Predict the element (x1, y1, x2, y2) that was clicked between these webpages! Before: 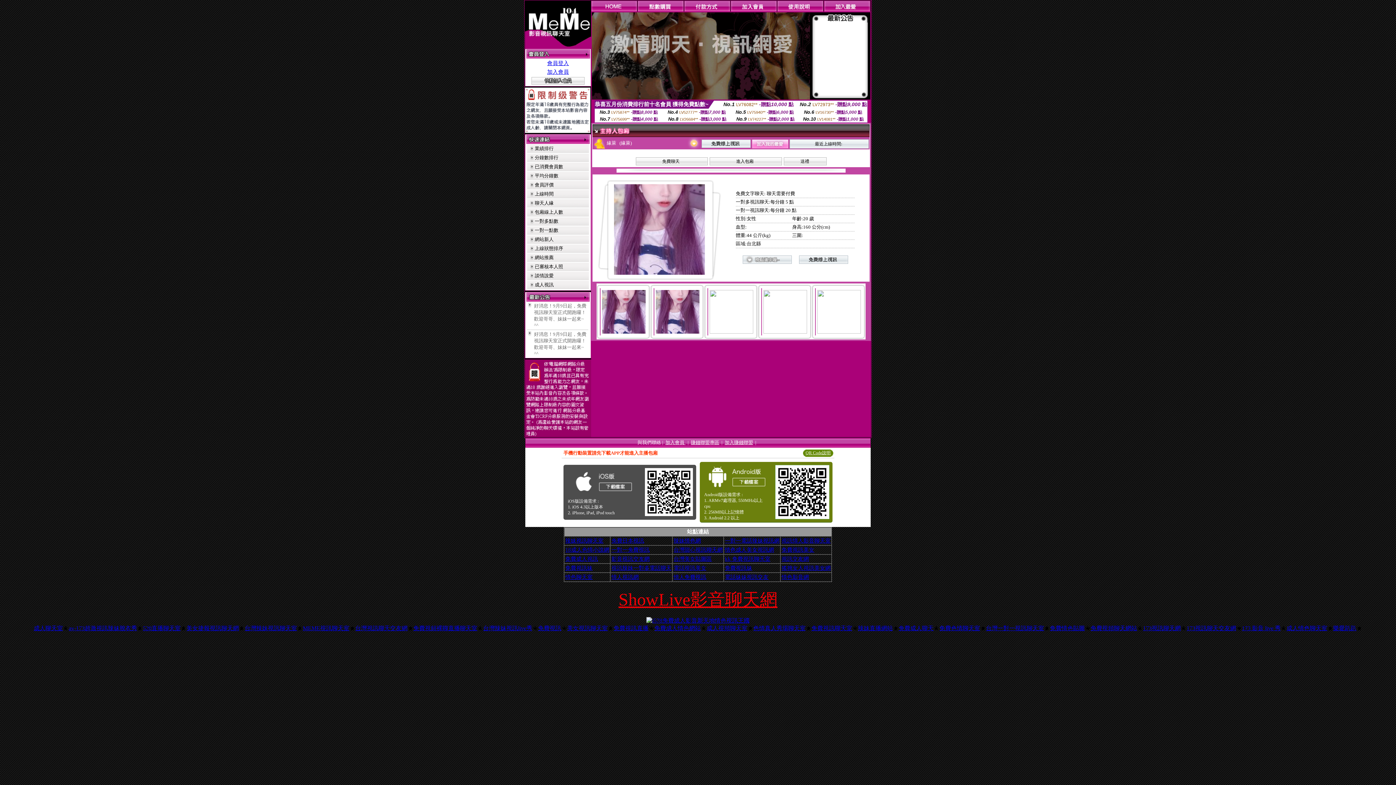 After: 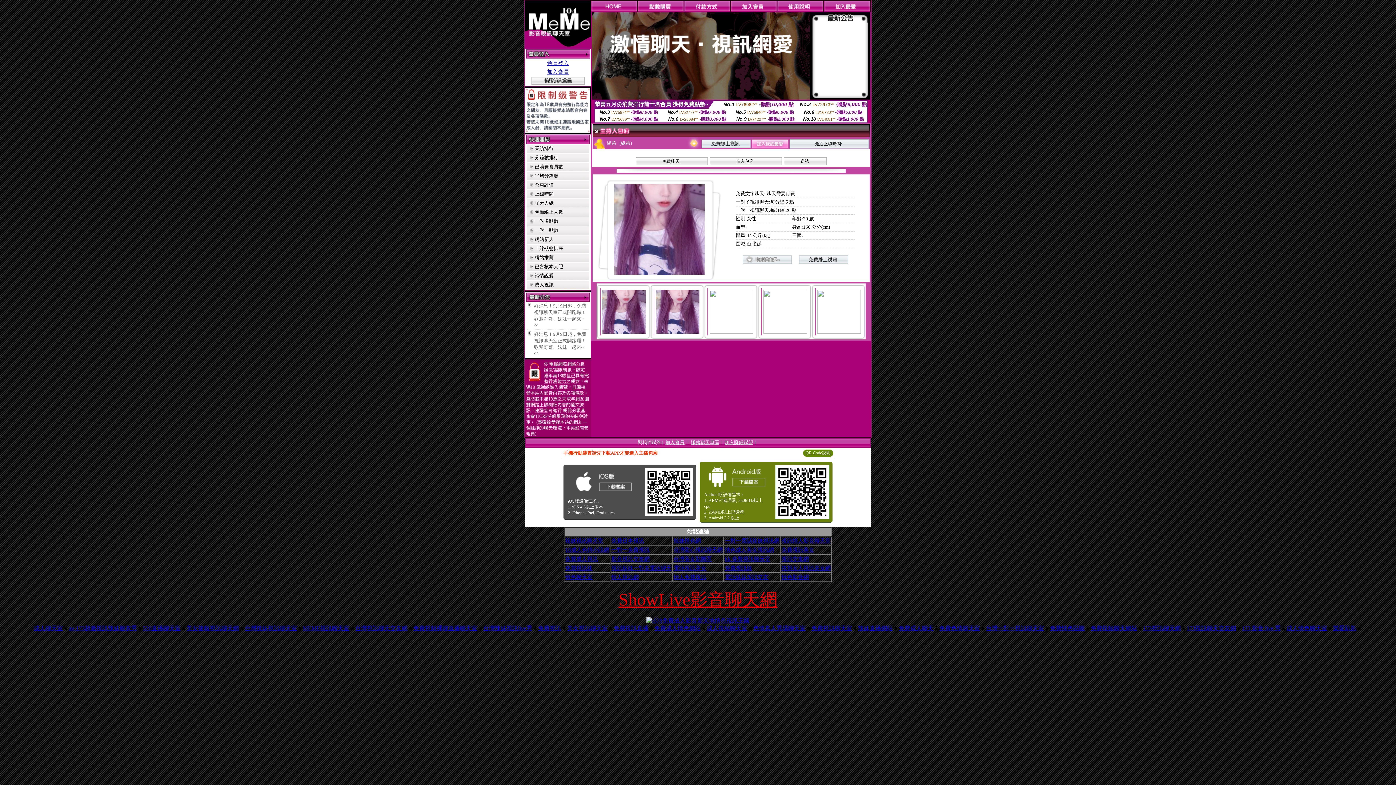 Action: bbox: (413, 625, 477, 631) label: 免費視頻裸聊直播聊天室